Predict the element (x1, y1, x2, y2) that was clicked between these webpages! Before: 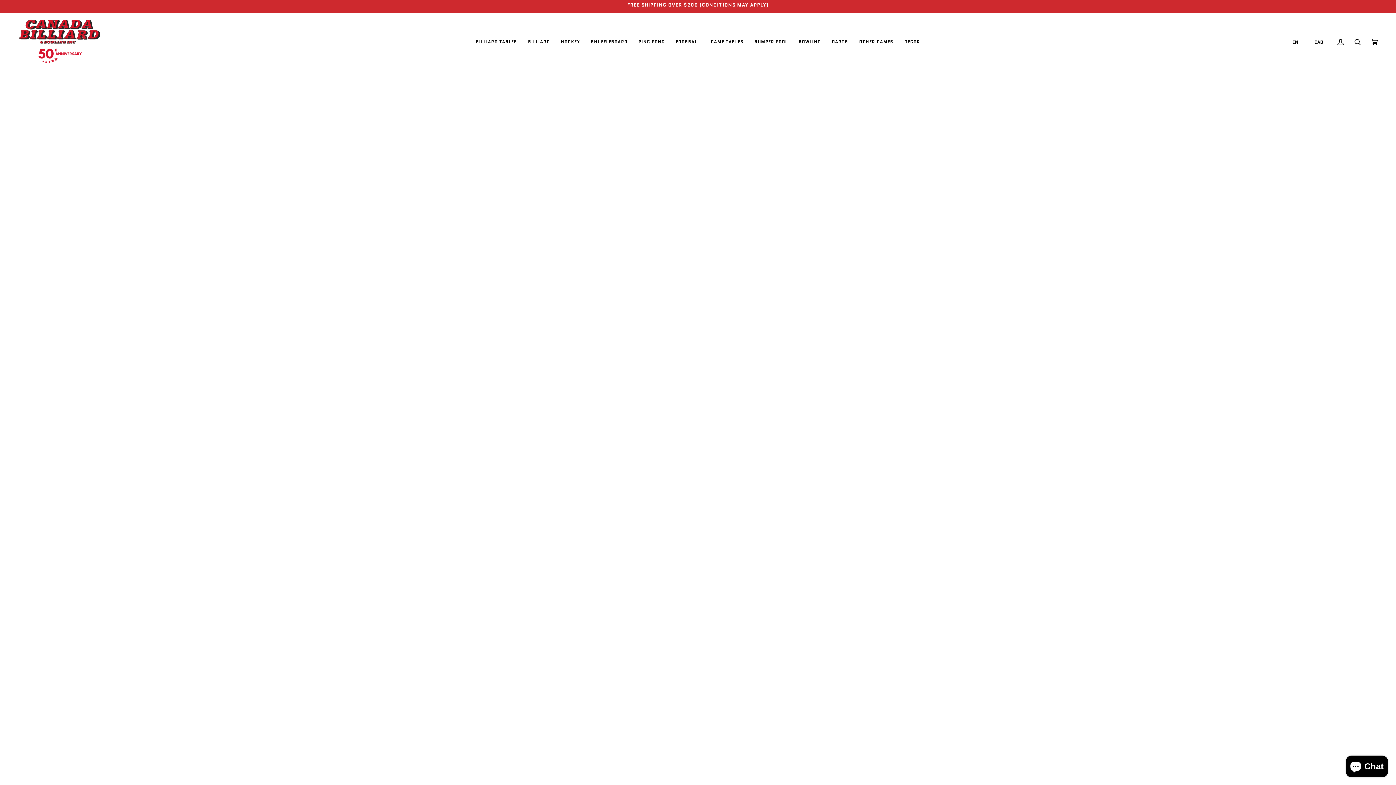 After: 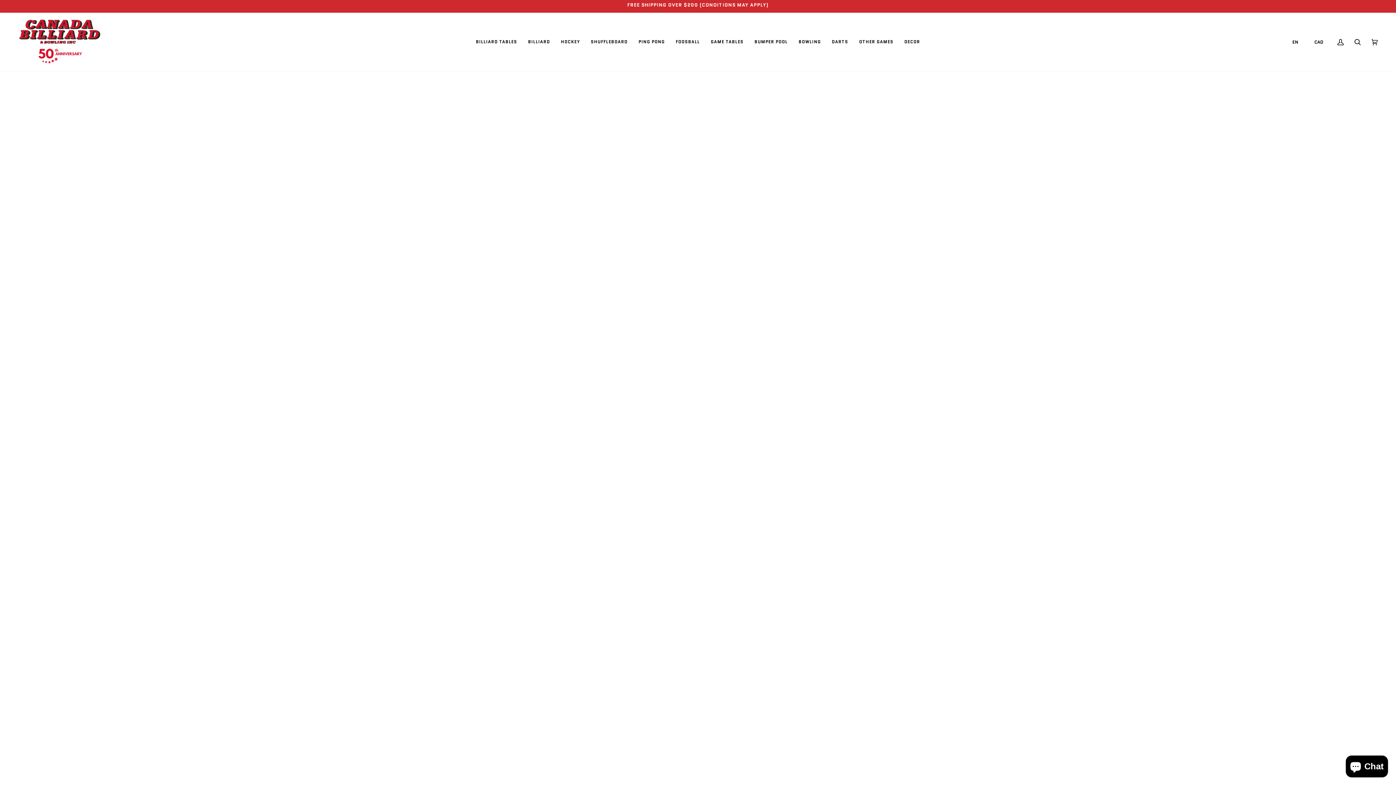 Action: bbox: (793, 12, 826, 71) label: BOWLING